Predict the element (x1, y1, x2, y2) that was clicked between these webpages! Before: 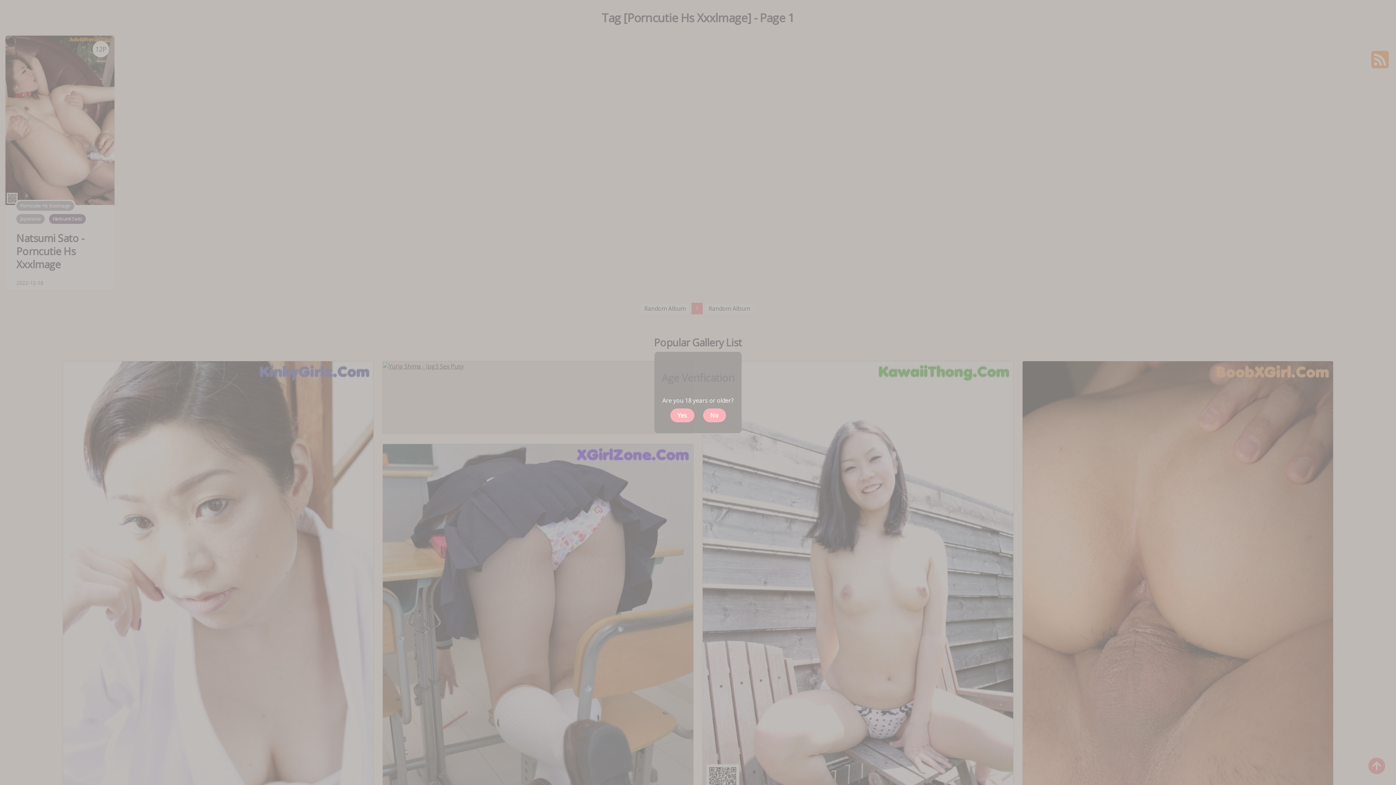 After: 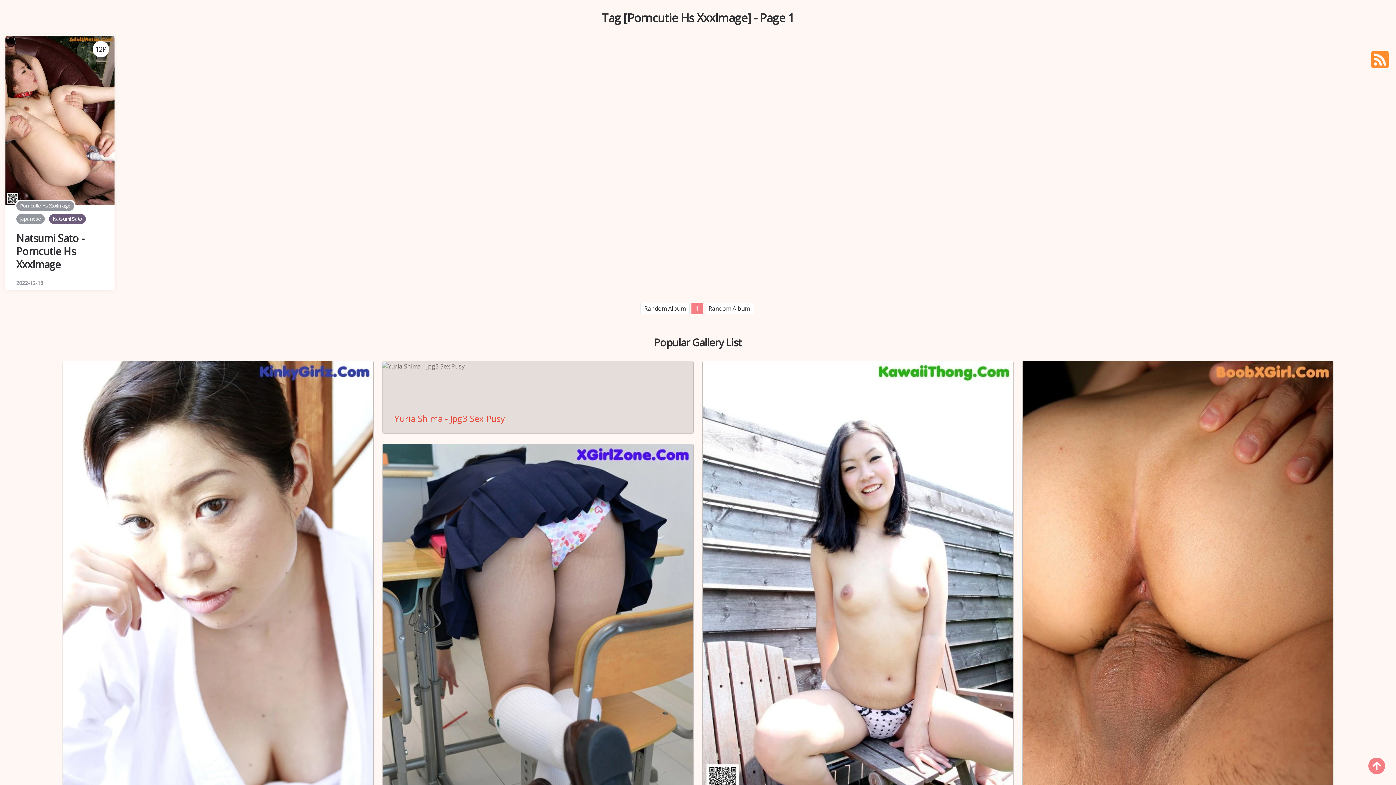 Action: bbox: (670, 408, 694, 422) label: Yes